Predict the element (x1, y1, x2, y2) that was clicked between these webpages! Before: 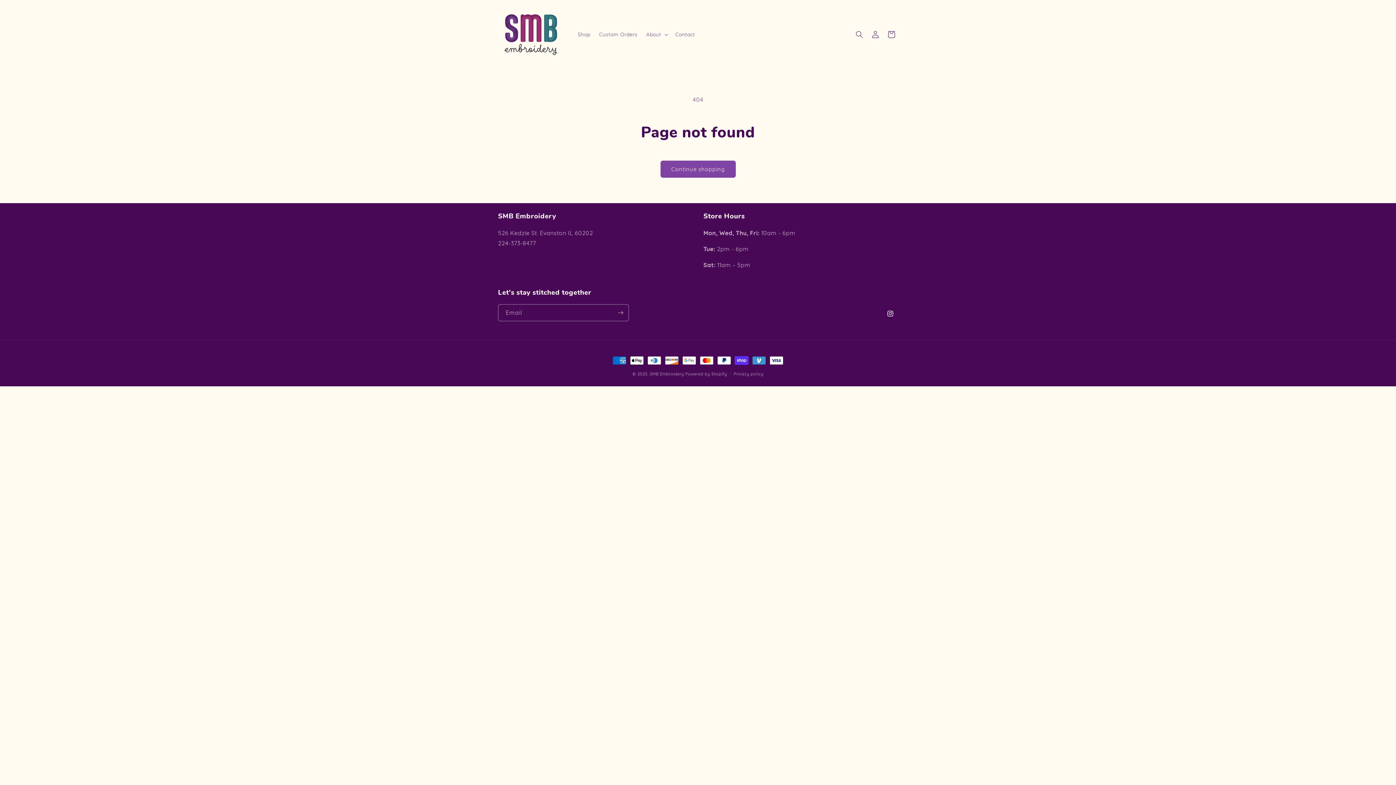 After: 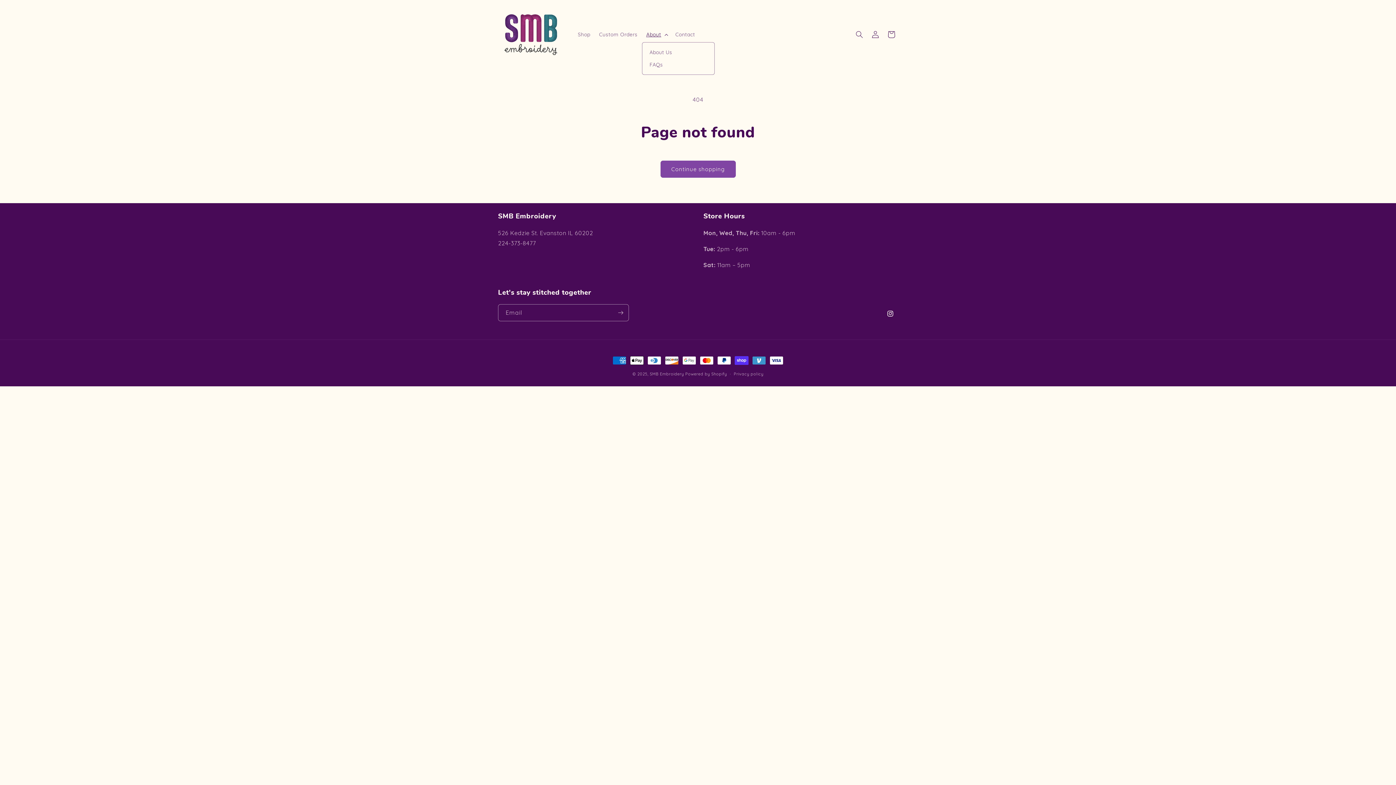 Action: label: About bbox: (642, 26, 671, 42)